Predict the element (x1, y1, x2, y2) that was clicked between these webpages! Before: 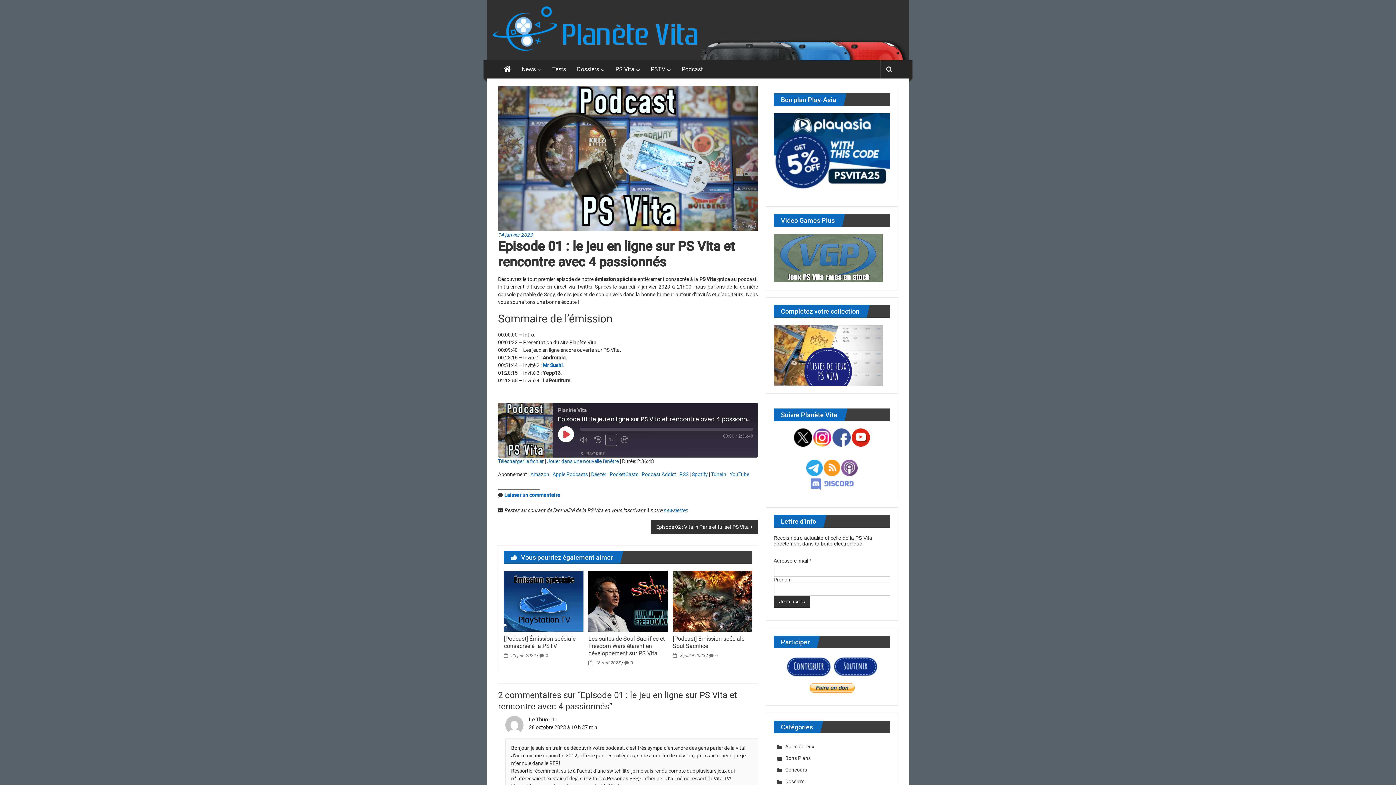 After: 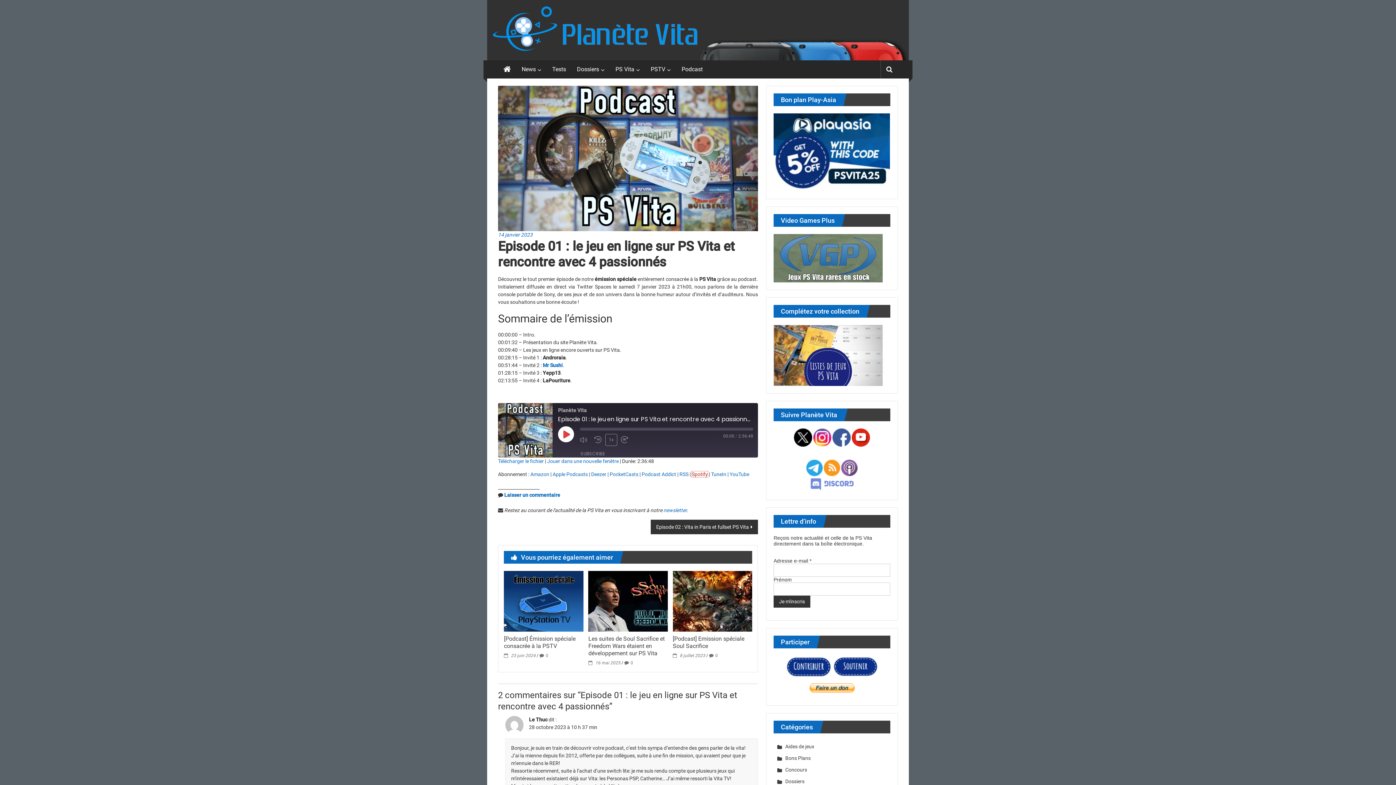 Action: label: Spotify bbox: (692, 471, 708, 477)